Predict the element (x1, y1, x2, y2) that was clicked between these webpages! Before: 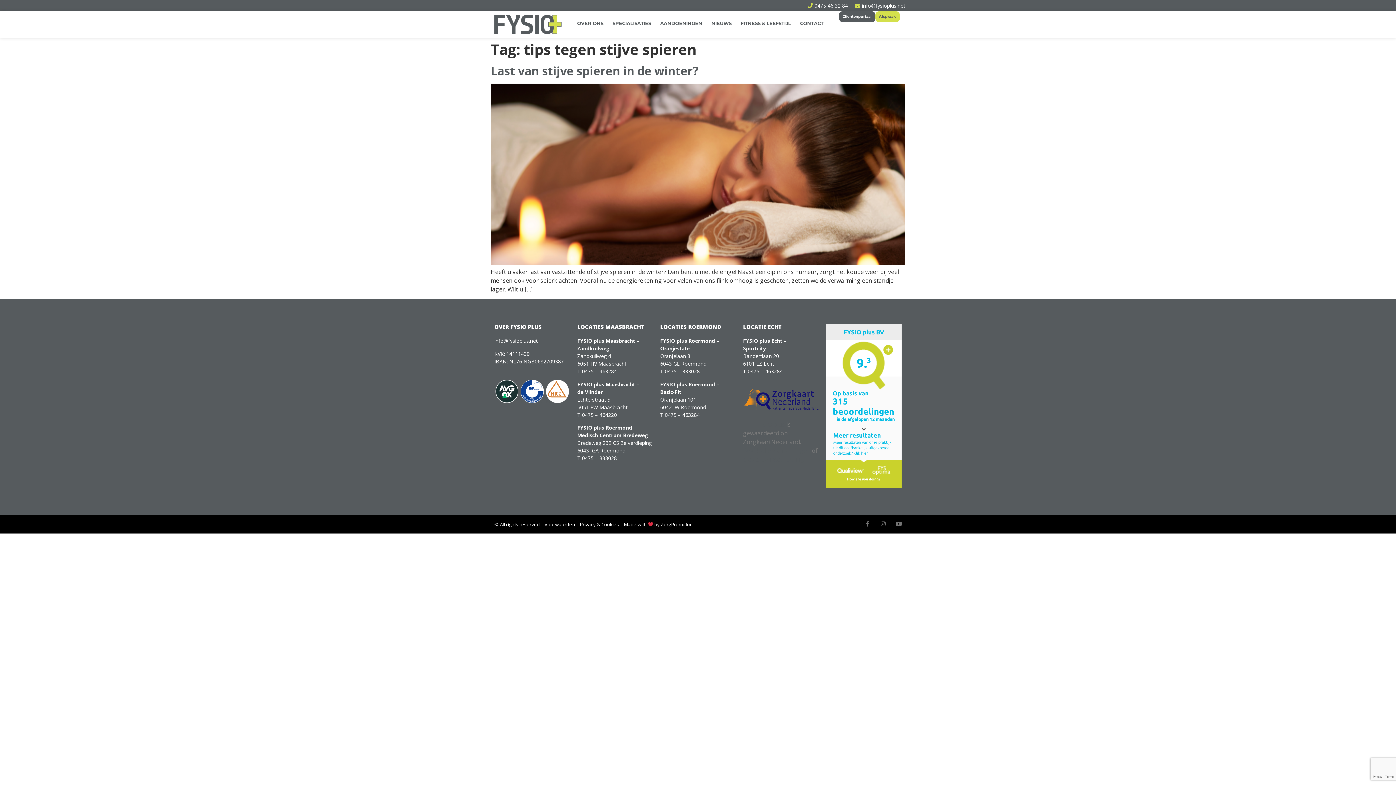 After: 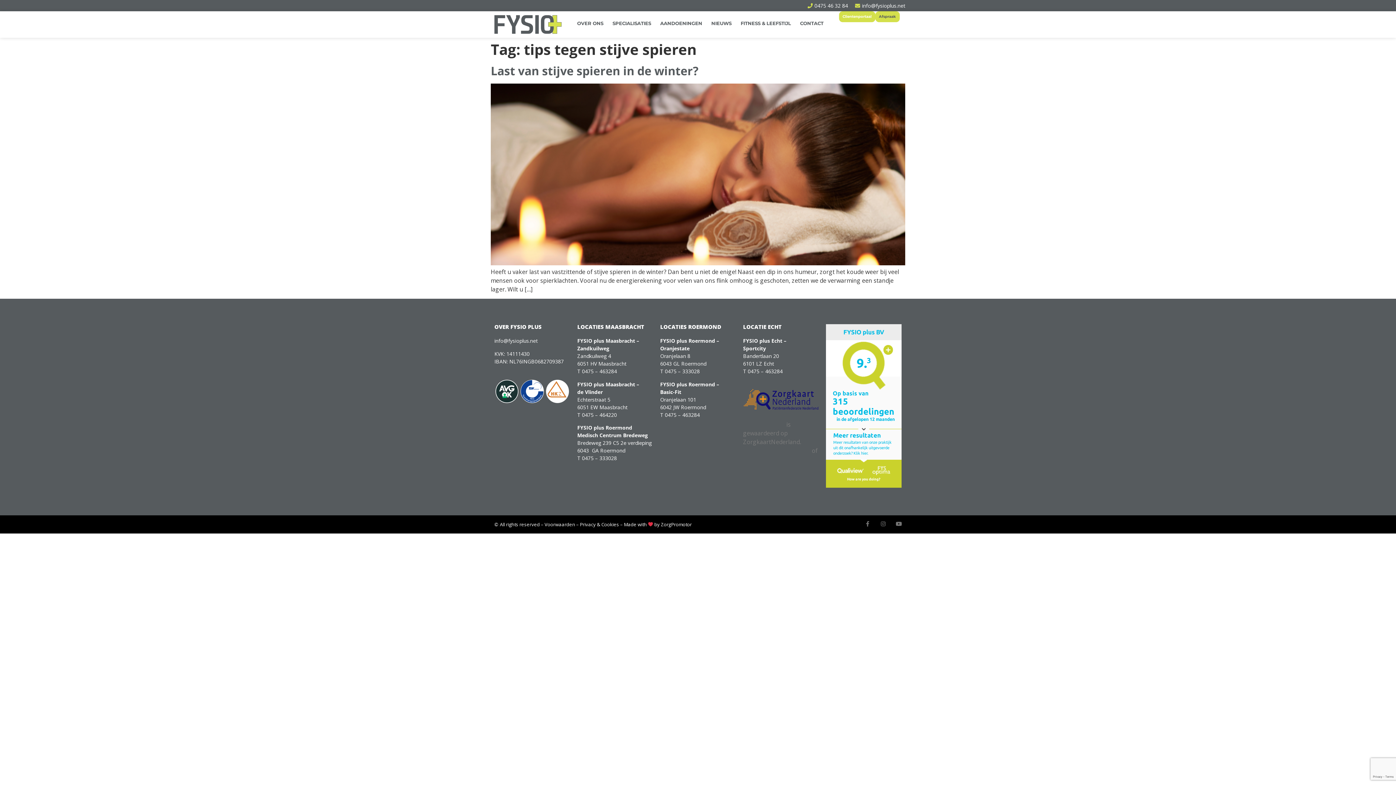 Action: label: Clientenportaal bbox: (839, 11, 875, 22)